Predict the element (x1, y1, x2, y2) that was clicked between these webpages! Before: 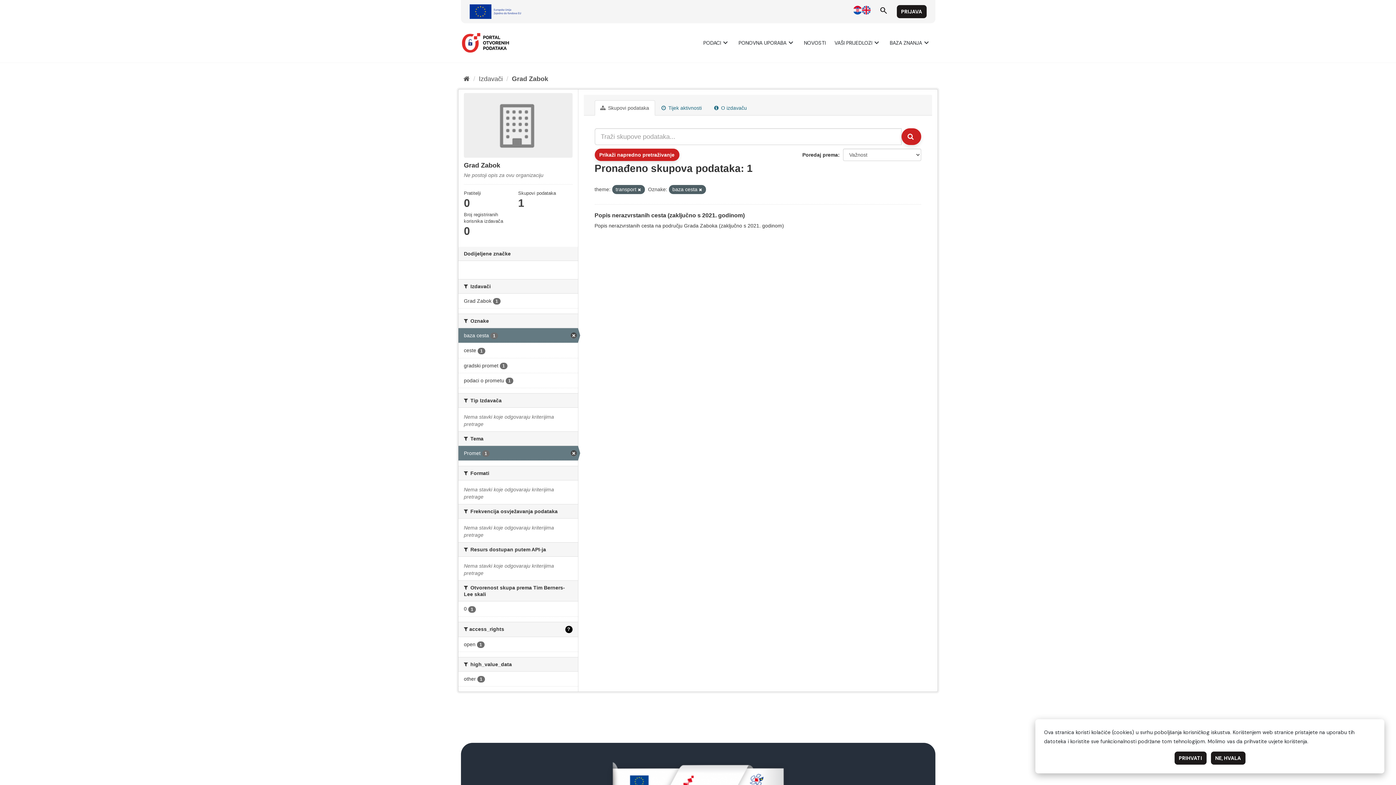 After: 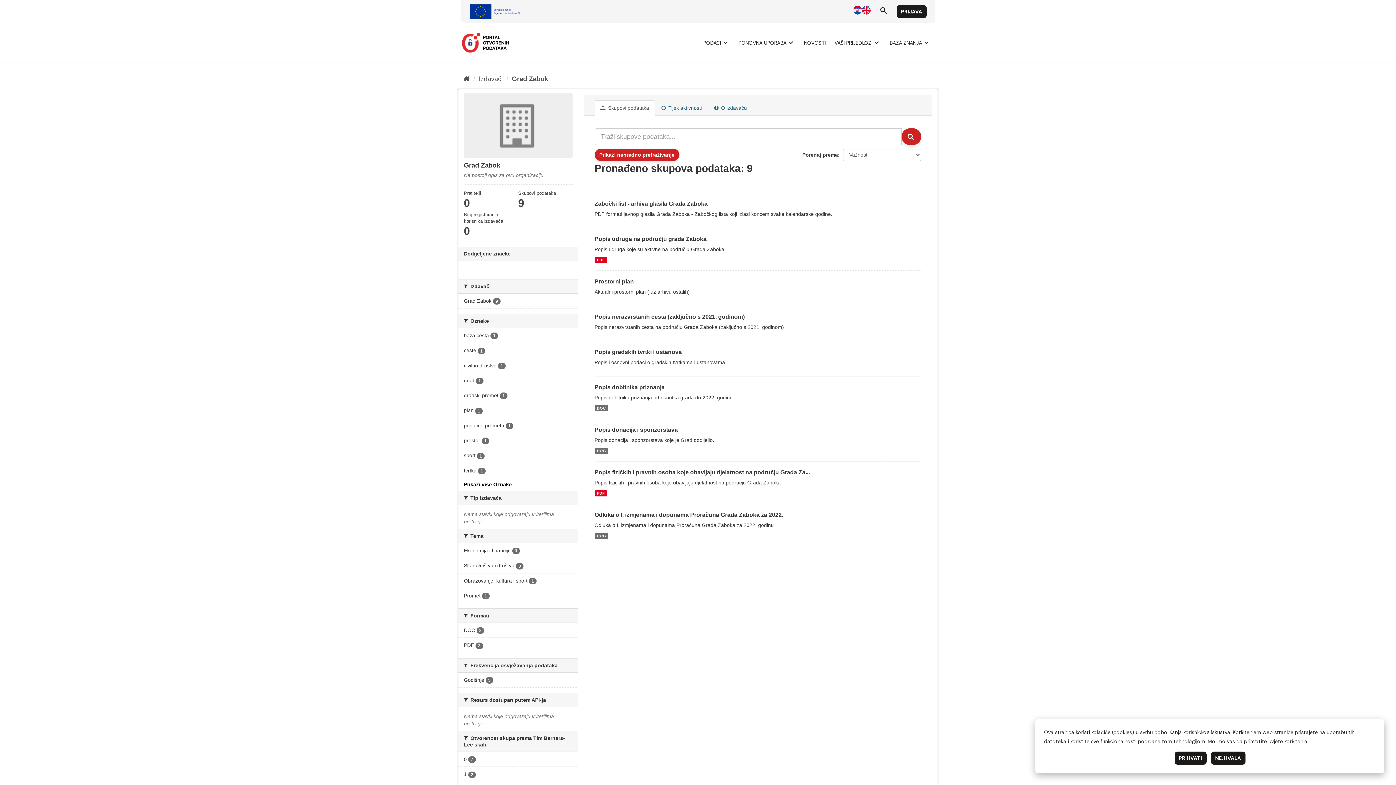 Action: bbox: (464, 93, 572, 157)